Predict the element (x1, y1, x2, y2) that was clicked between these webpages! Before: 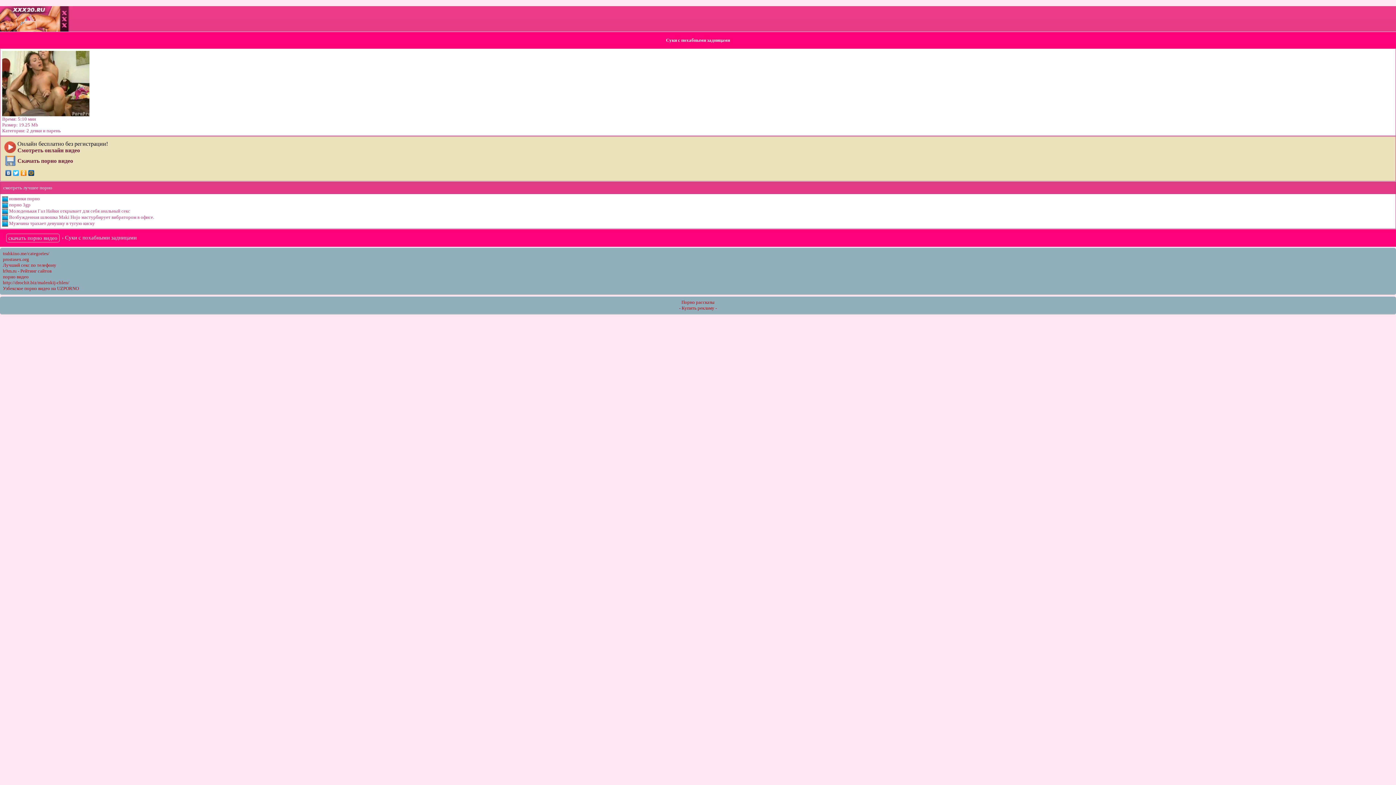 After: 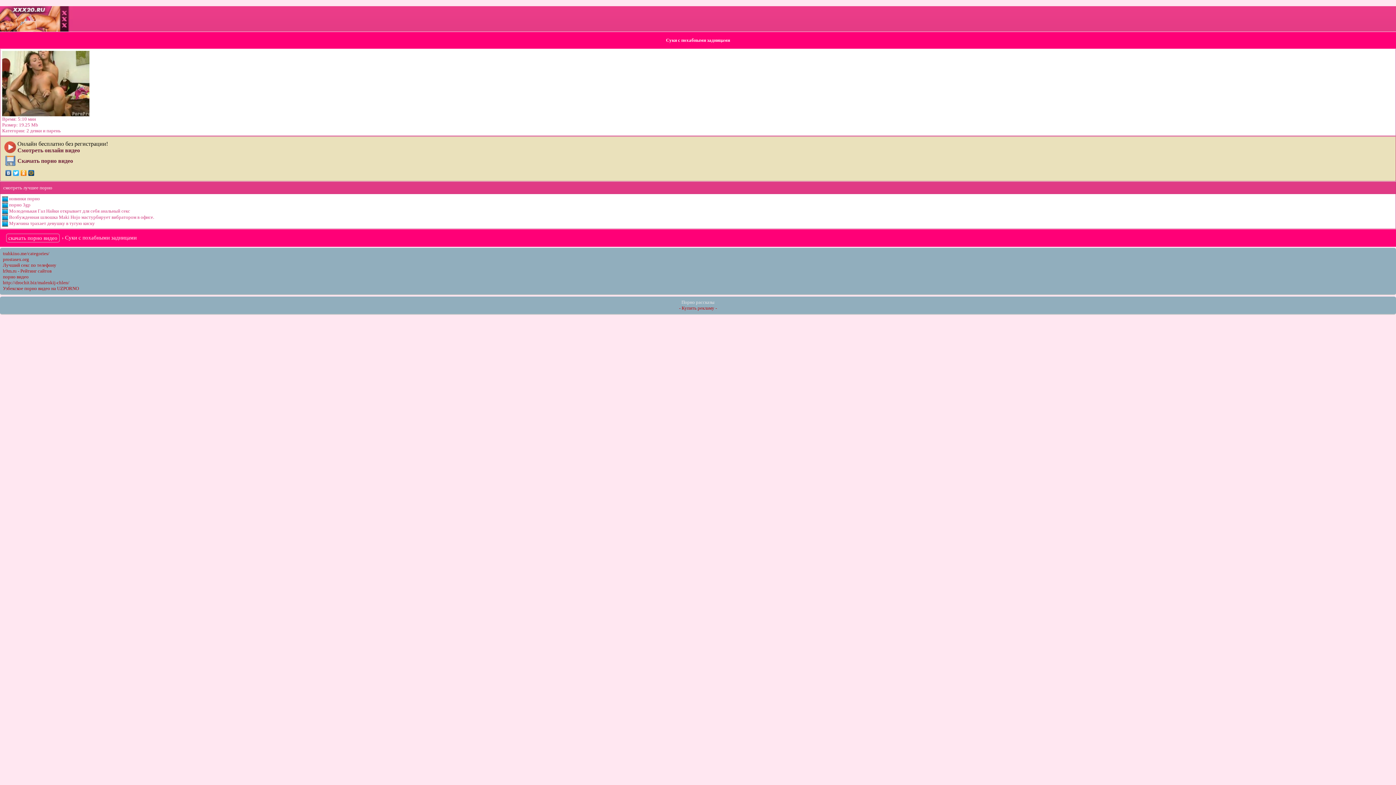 Action: bbox: (681, 299, 714, 305) label: Порно рассказы